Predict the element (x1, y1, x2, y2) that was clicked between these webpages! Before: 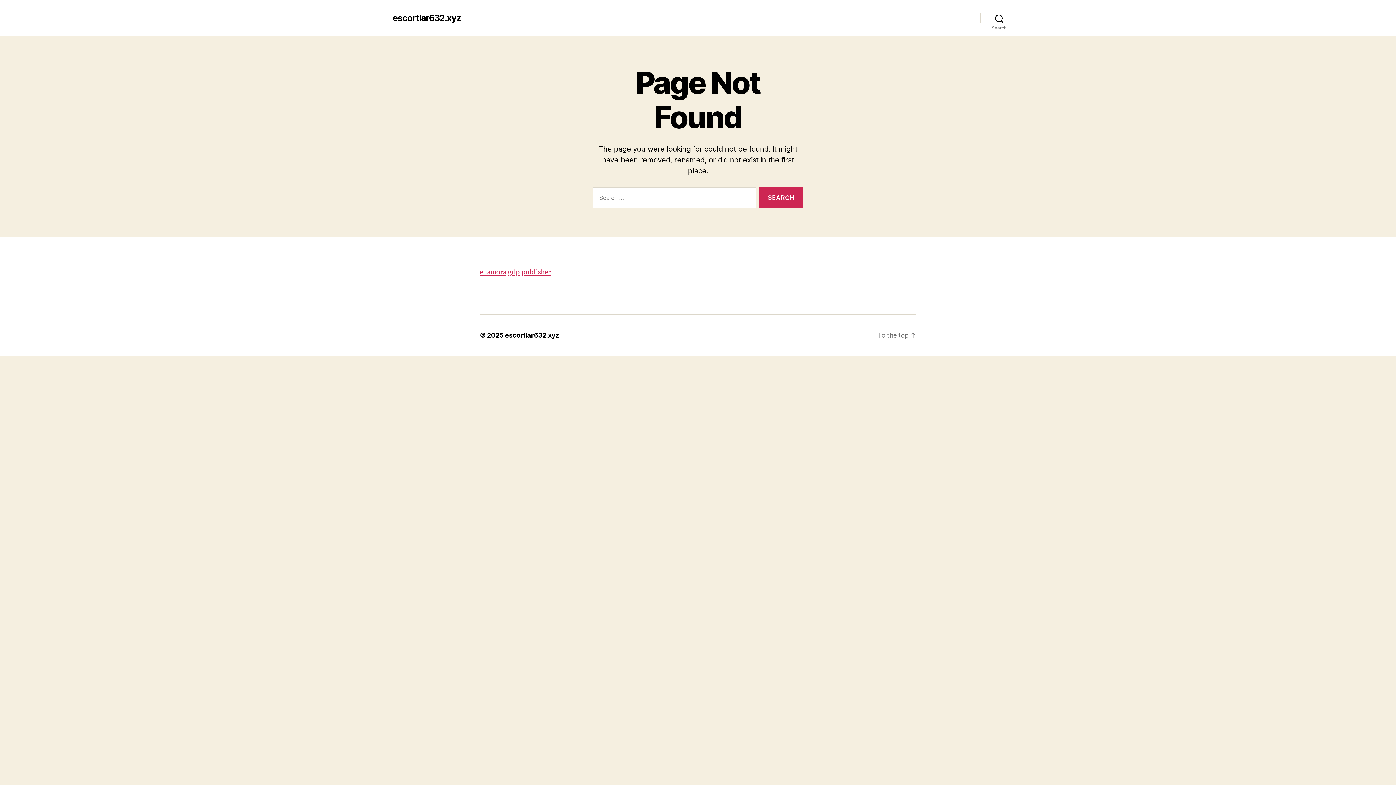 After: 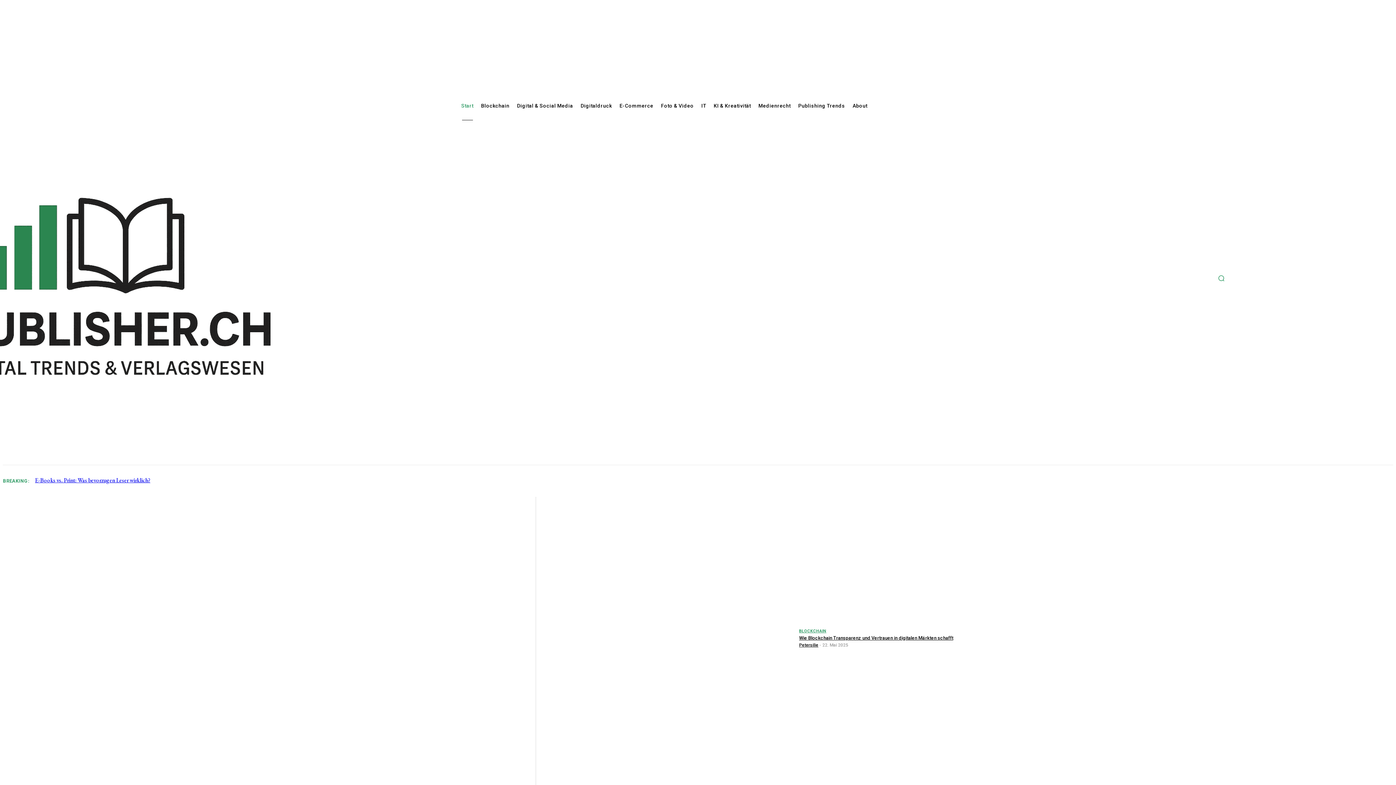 Action: bbox: (521, 267, 550, 277) label: publisher